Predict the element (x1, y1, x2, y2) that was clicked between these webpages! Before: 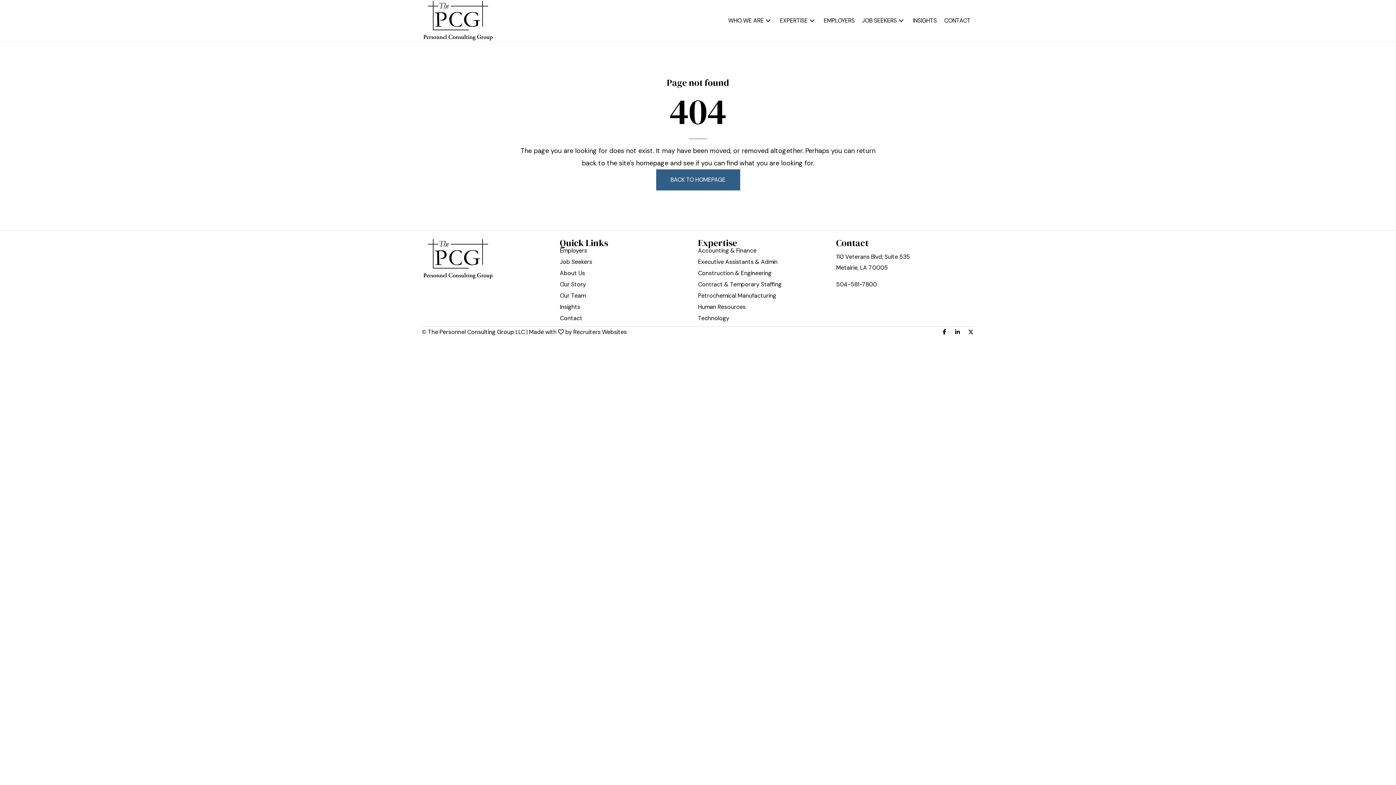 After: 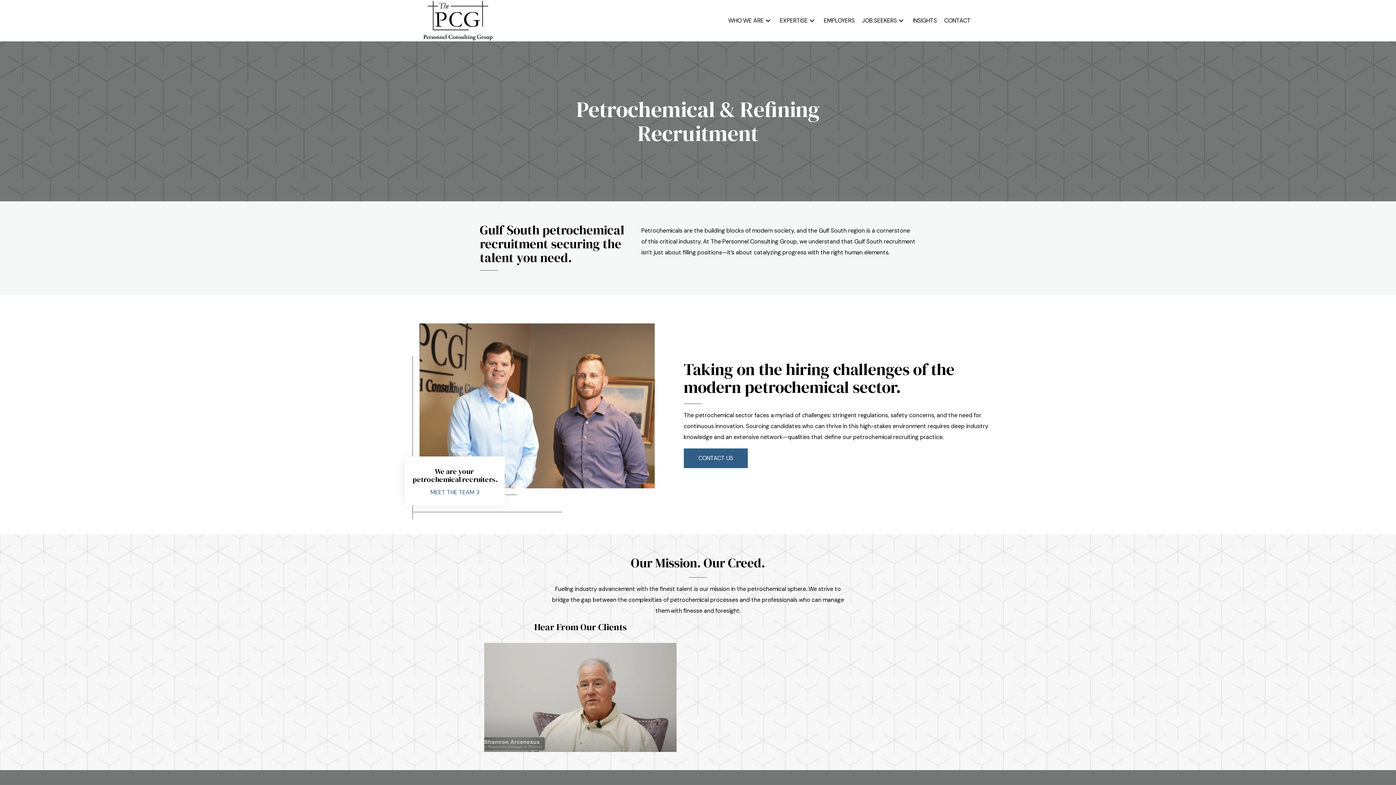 Action: label: Petrochemical Manufacturing bbox: (698, 293, 836, 304)